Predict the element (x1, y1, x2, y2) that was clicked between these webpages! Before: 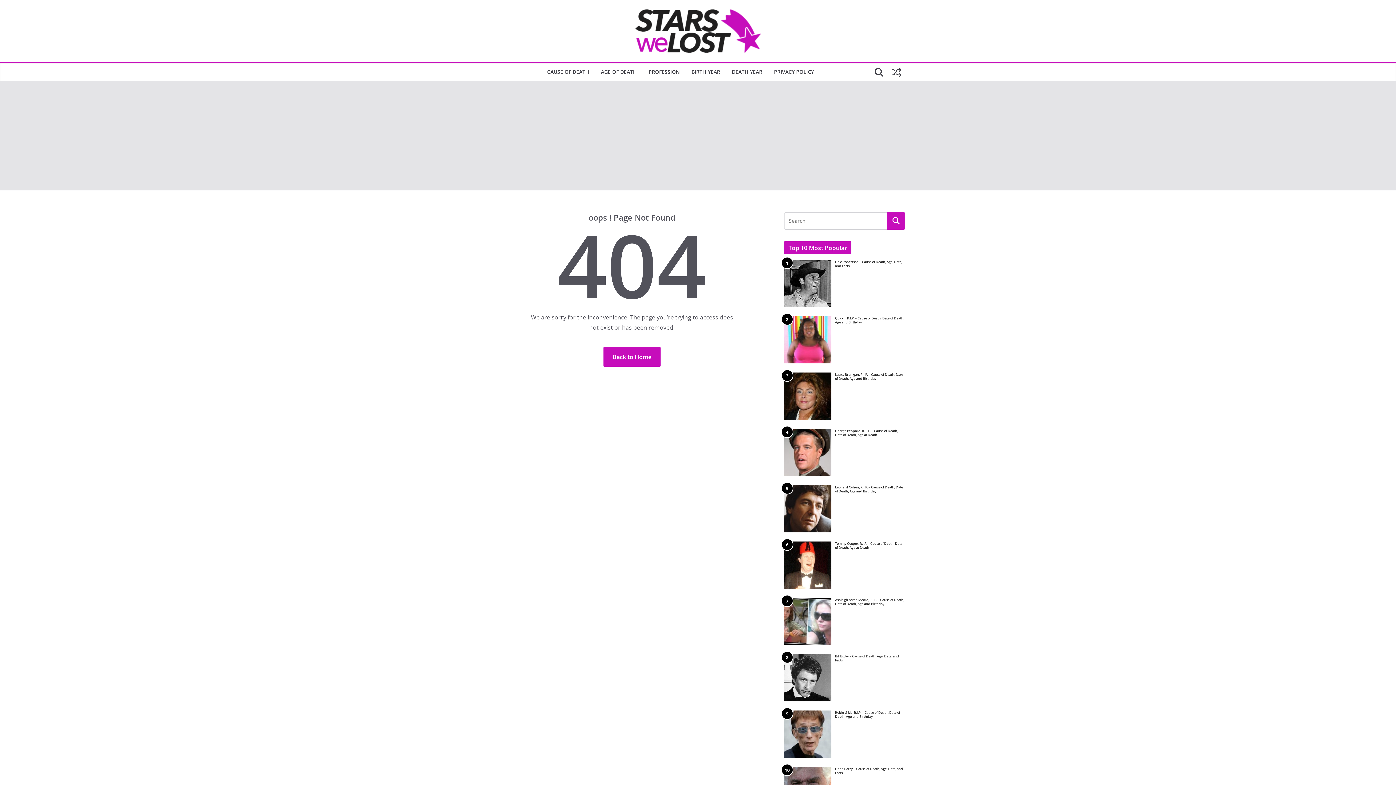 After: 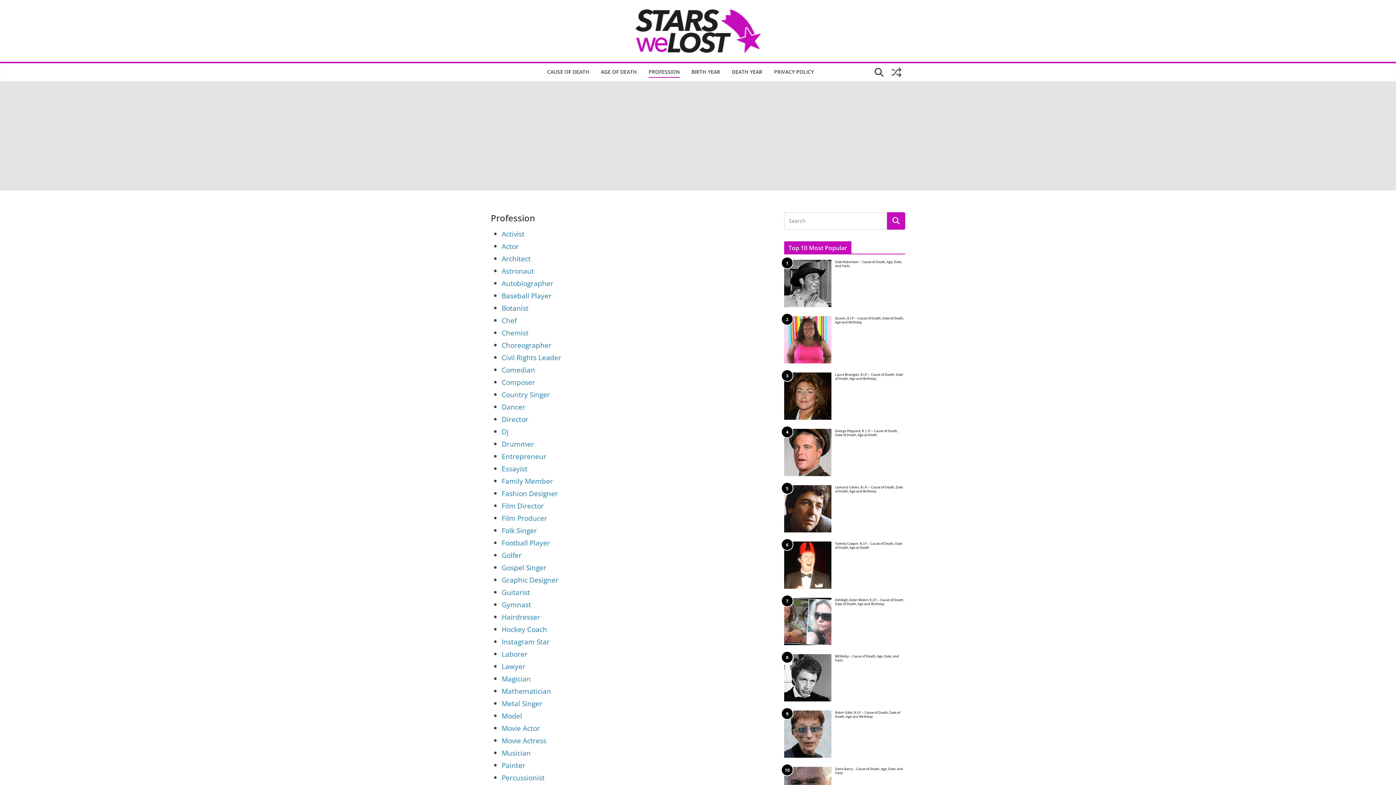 Action: bbox: (648, 66, 680, 77) label: PROFESSION